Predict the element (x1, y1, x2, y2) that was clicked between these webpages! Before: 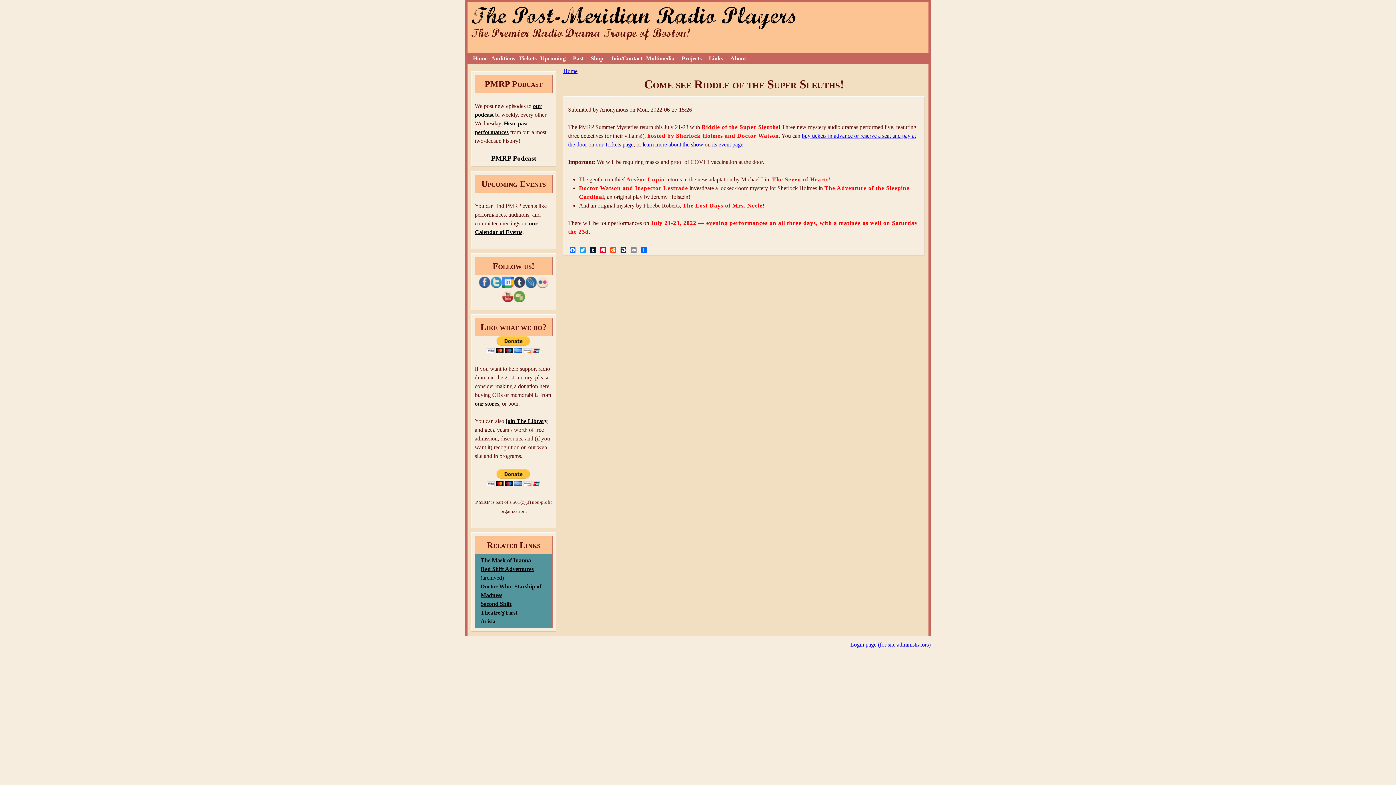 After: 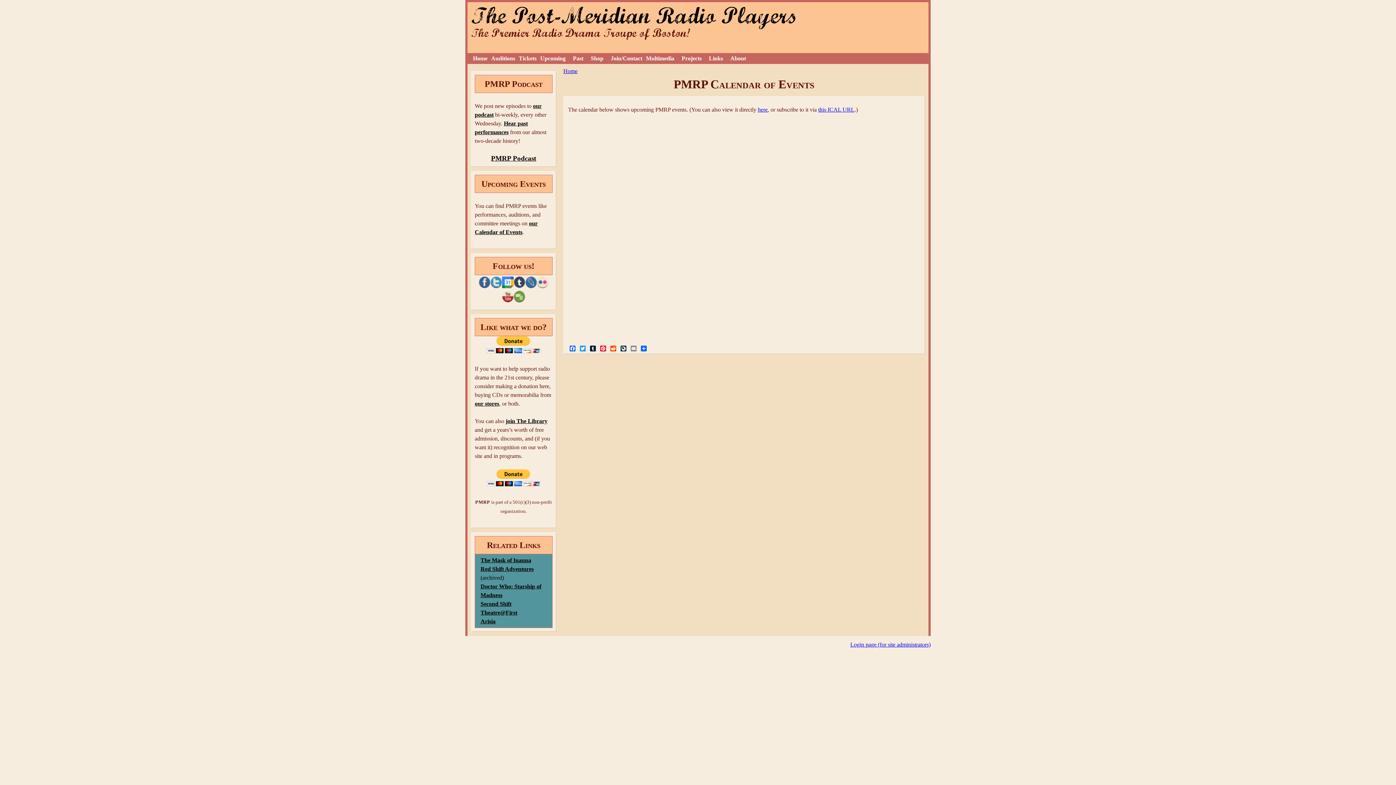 Action: bbox: (502, 283, 513, 289)